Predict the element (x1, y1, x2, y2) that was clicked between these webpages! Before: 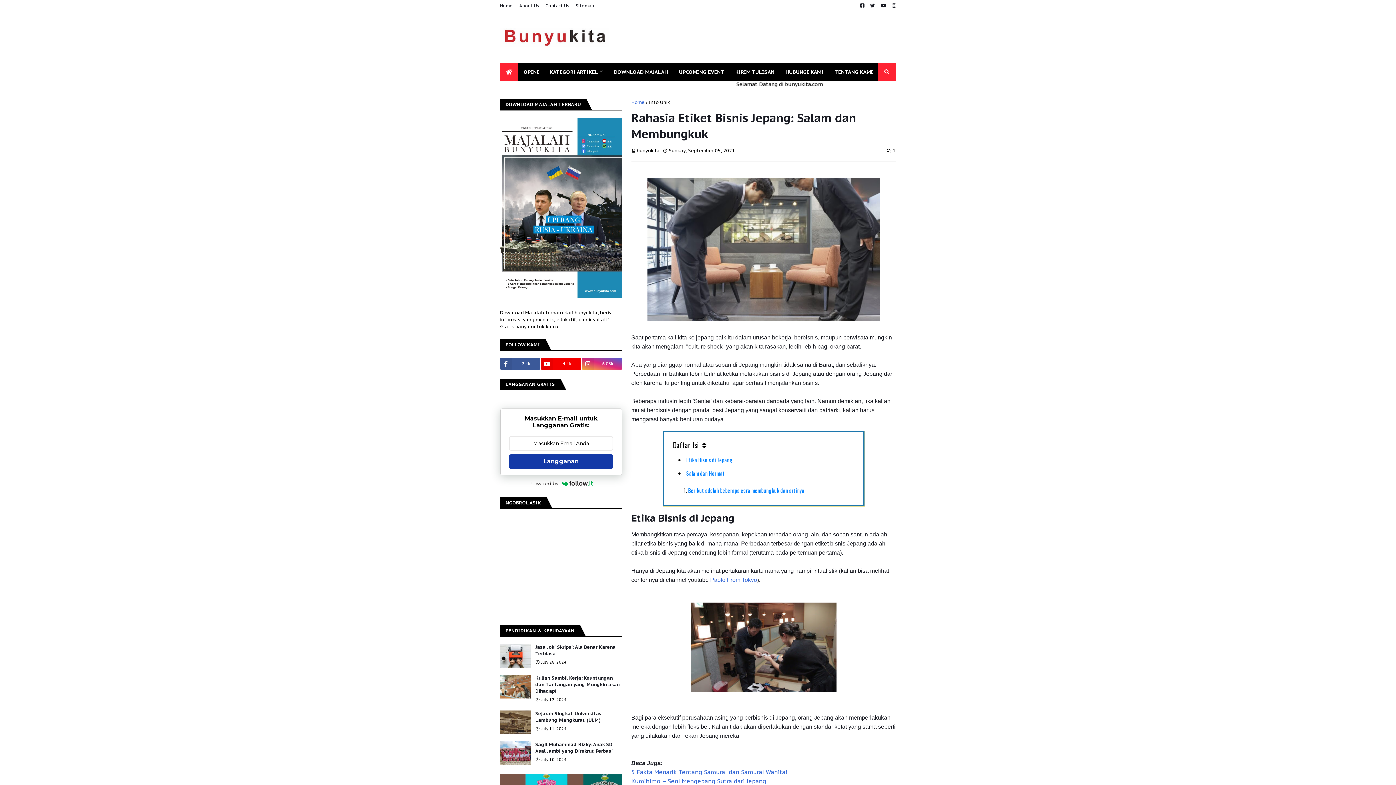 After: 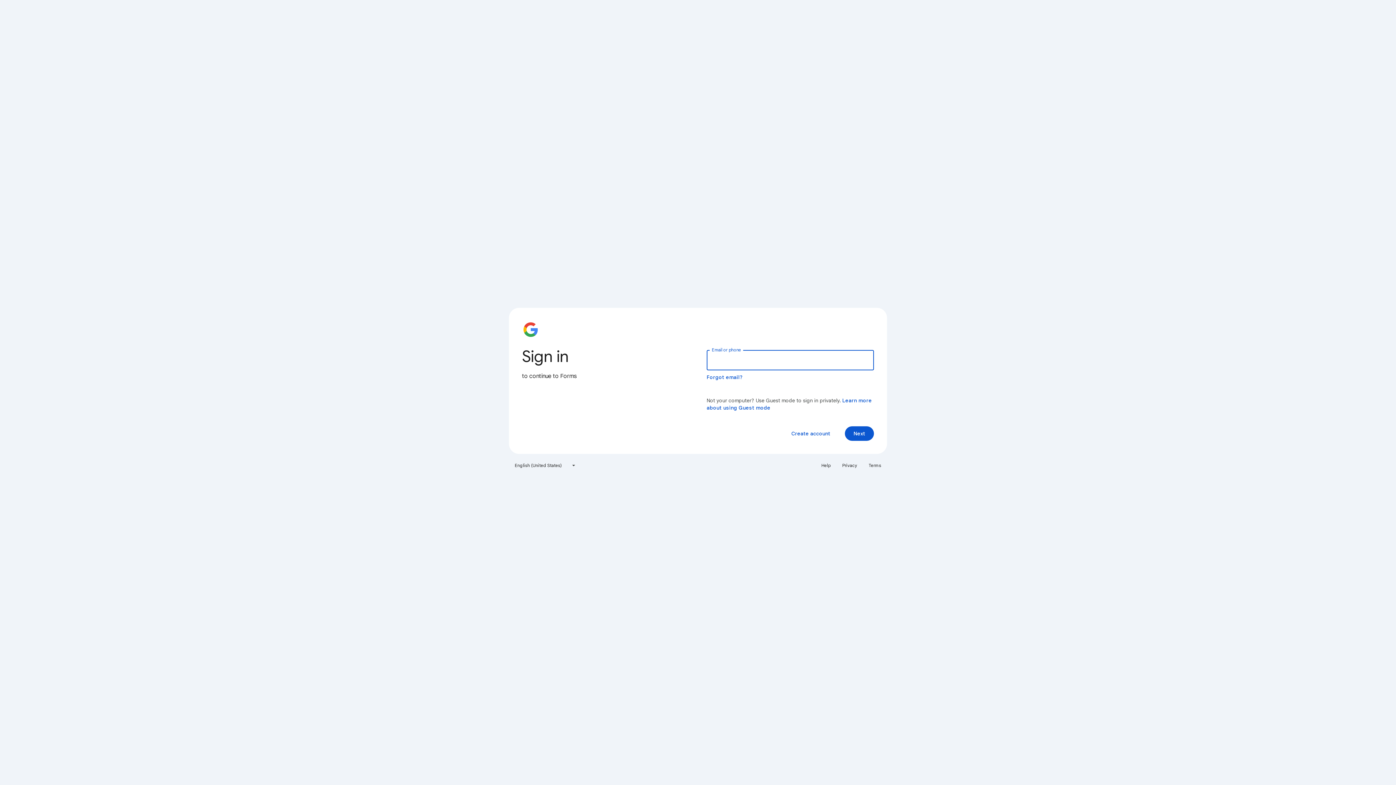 Action: label: KIRIM TULISAN bbox: (730, 62, 780, 81)